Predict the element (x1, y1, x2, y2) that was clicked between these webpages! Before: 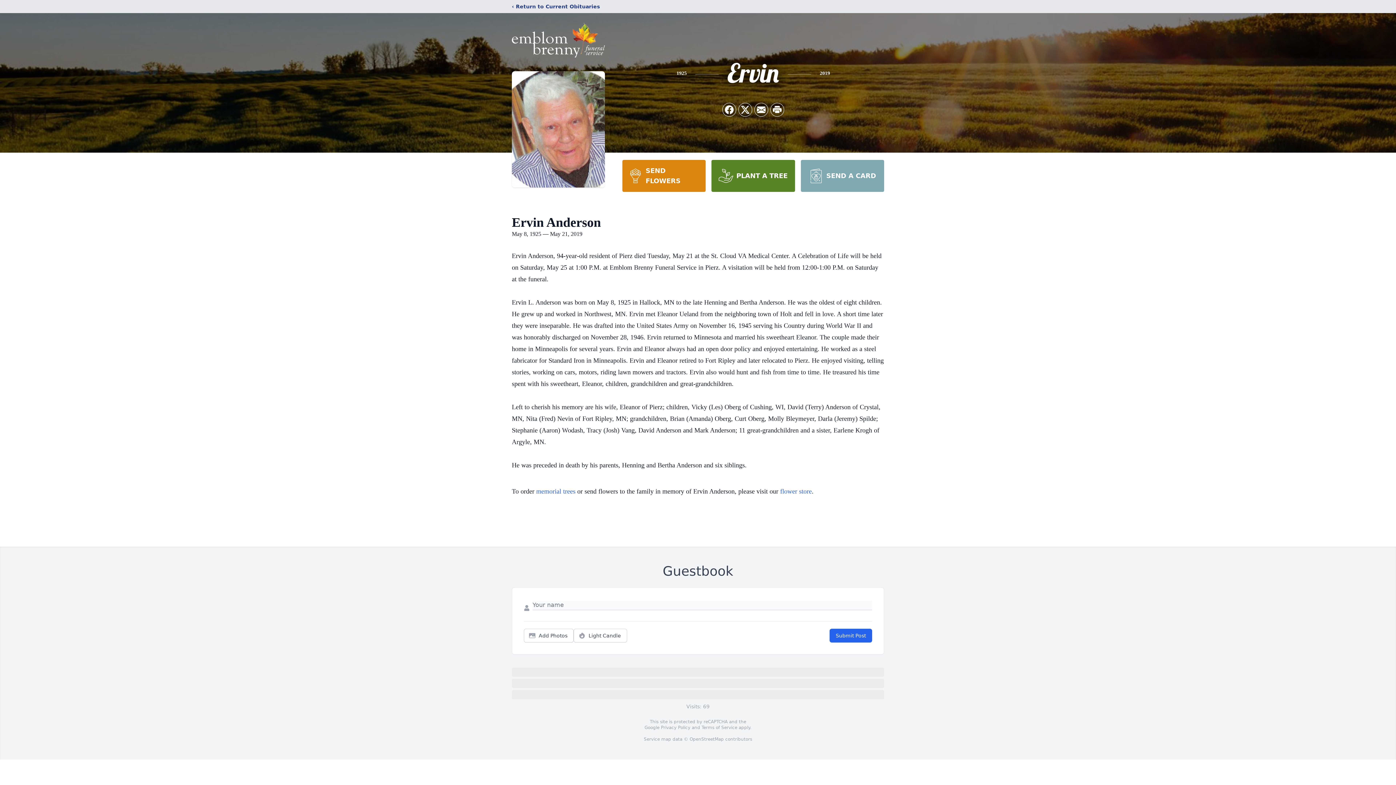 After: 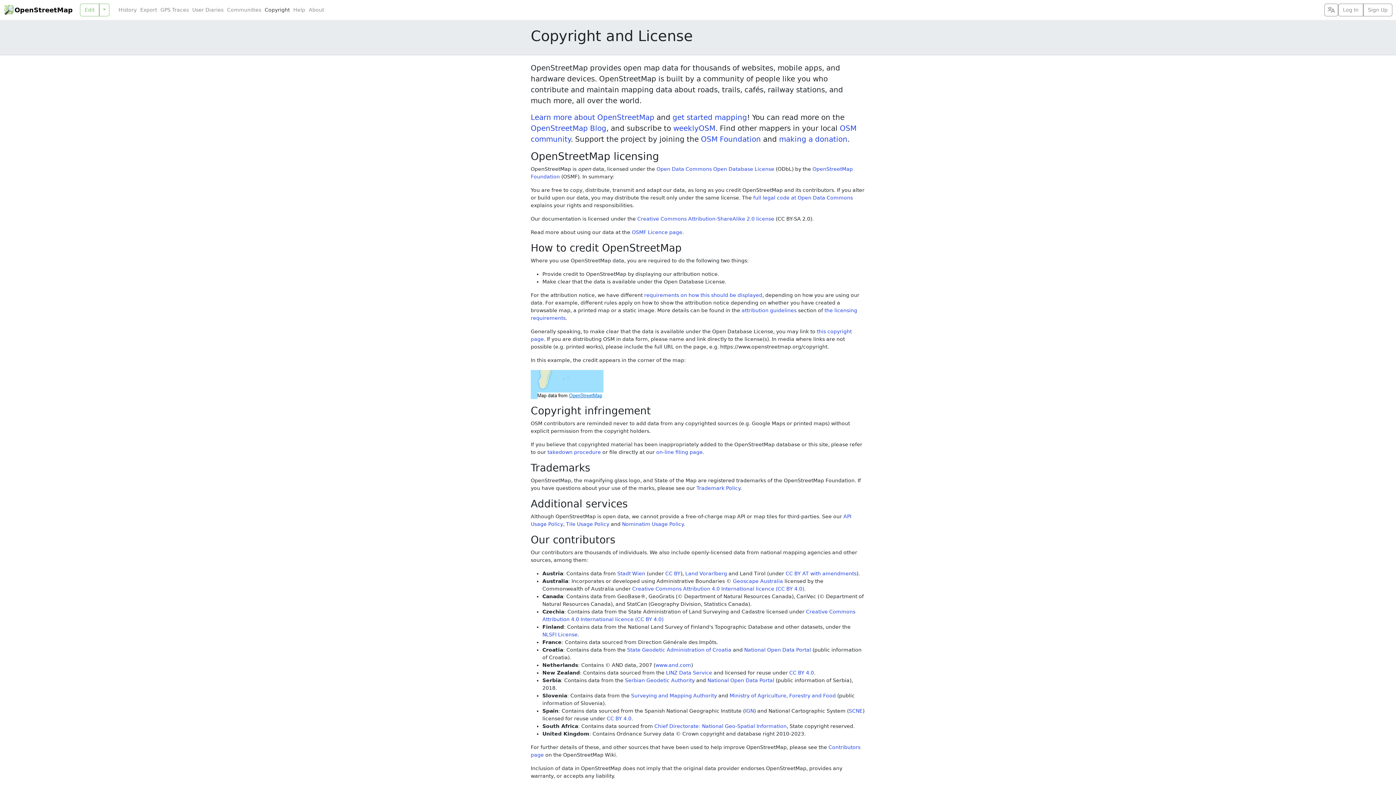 Action: bbox: (689, 737, 724, 742) label: OpenStreetMap